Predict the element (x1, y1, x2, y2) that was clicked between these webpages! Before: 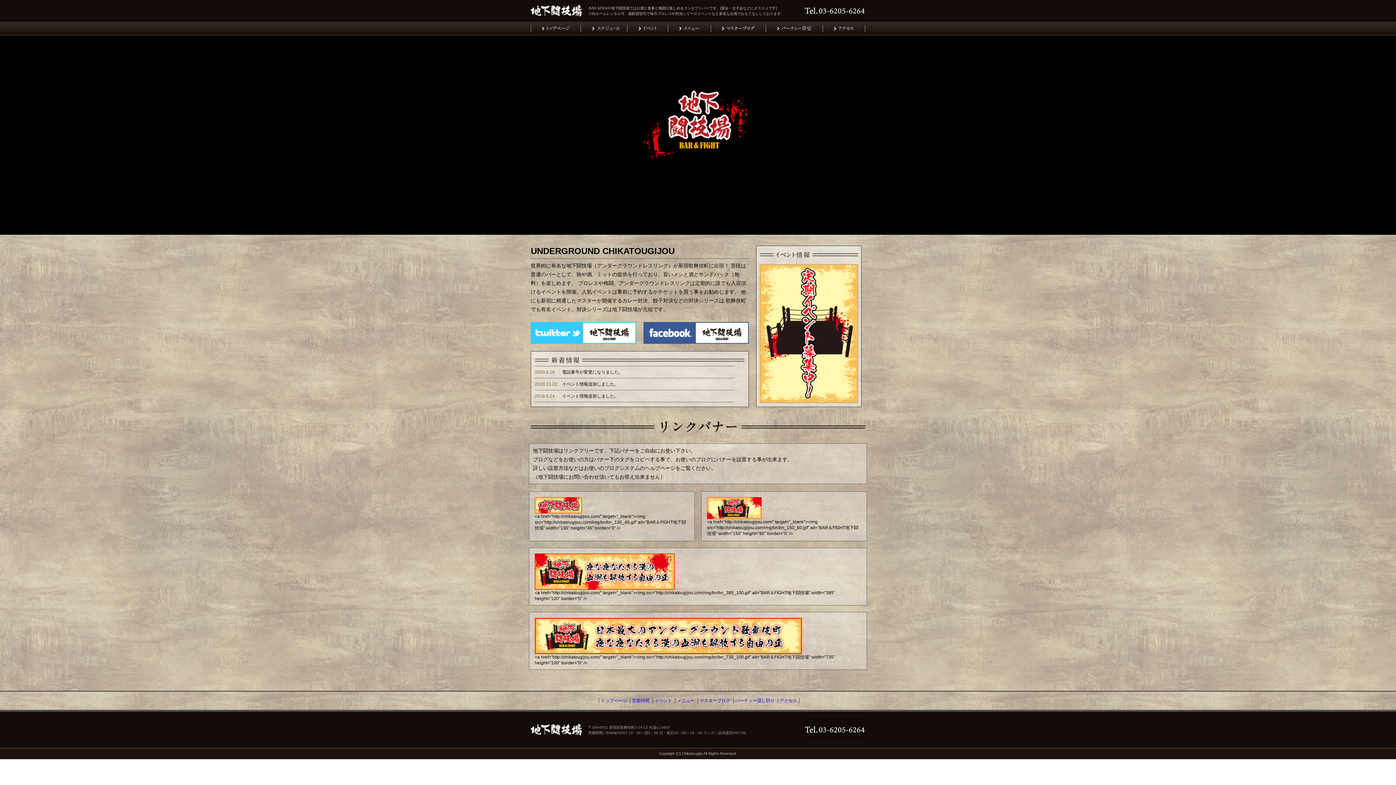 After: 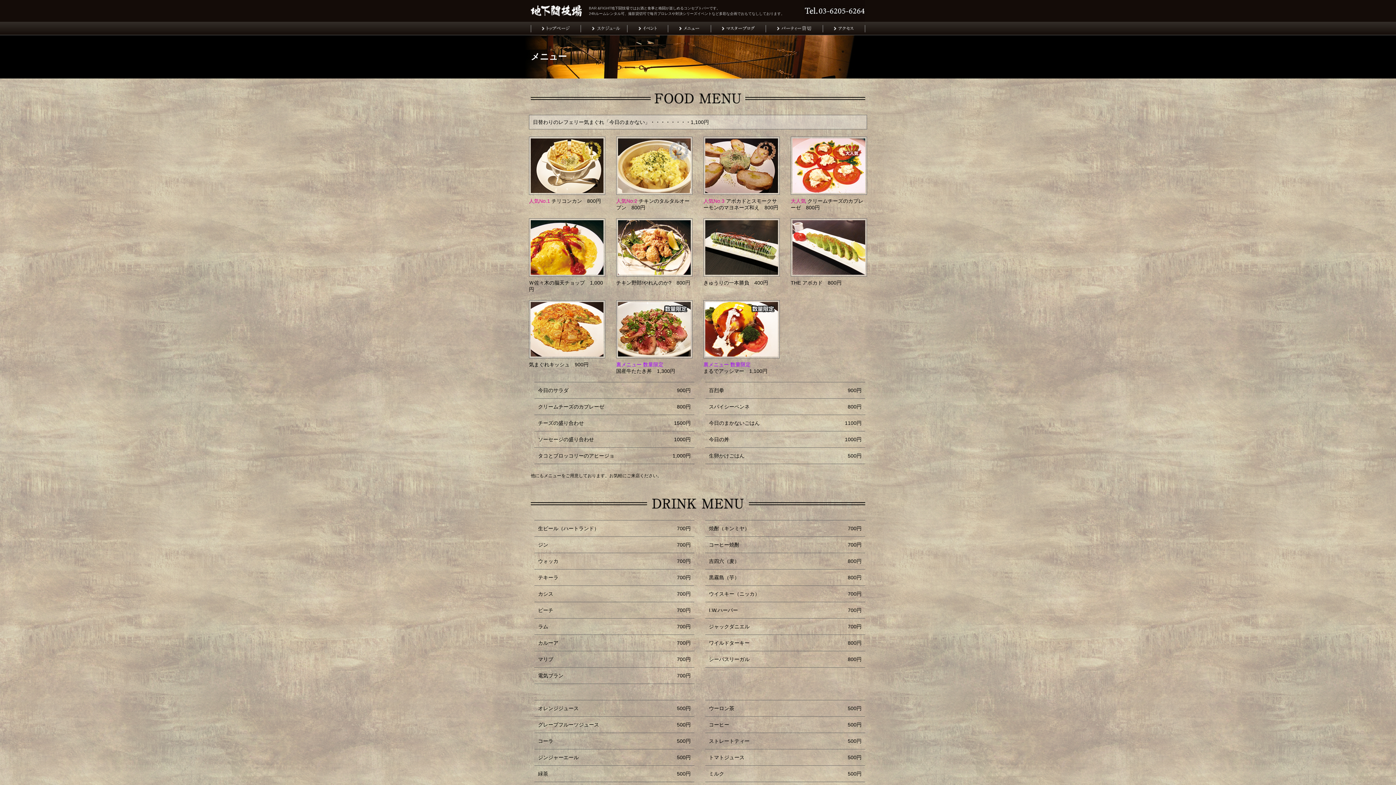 Action: bbox: (668, 27, 710, 33)